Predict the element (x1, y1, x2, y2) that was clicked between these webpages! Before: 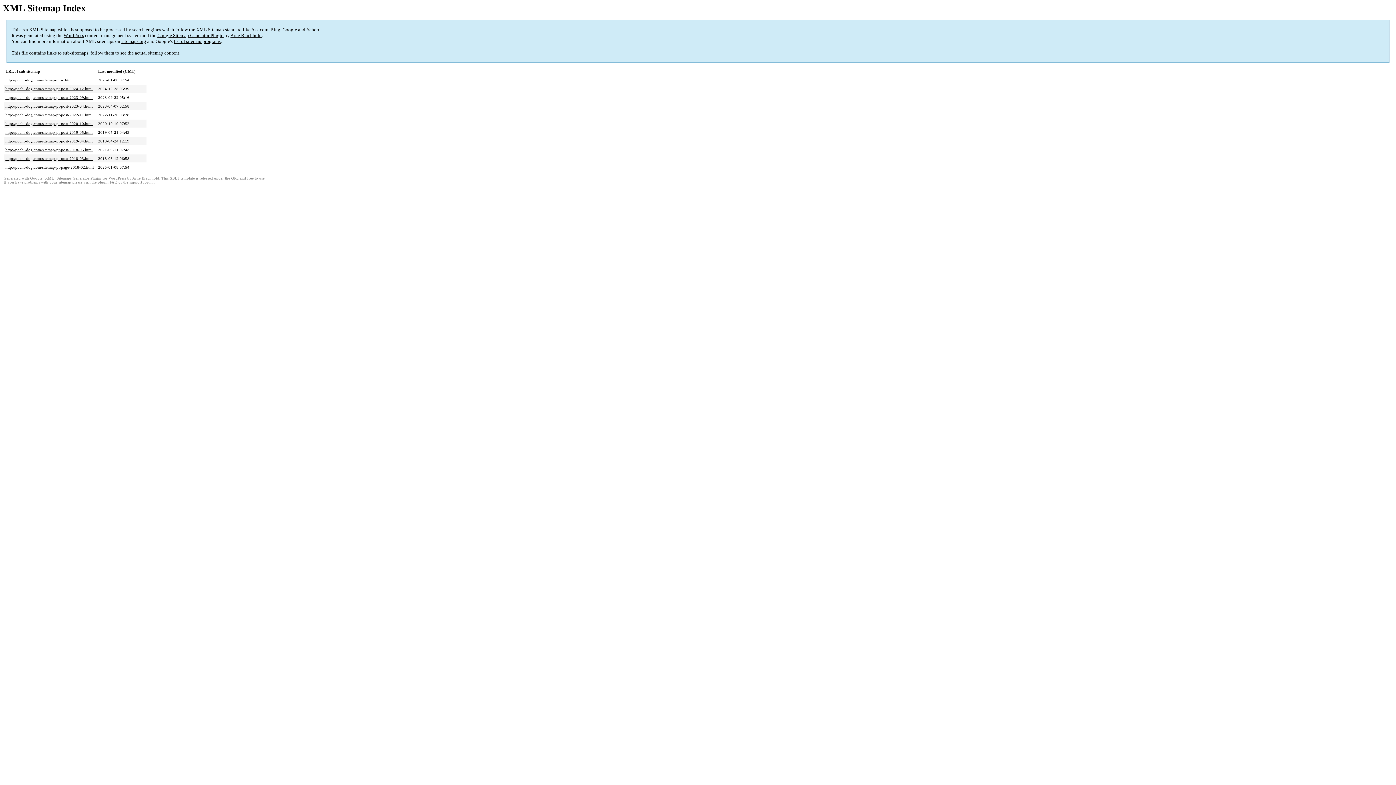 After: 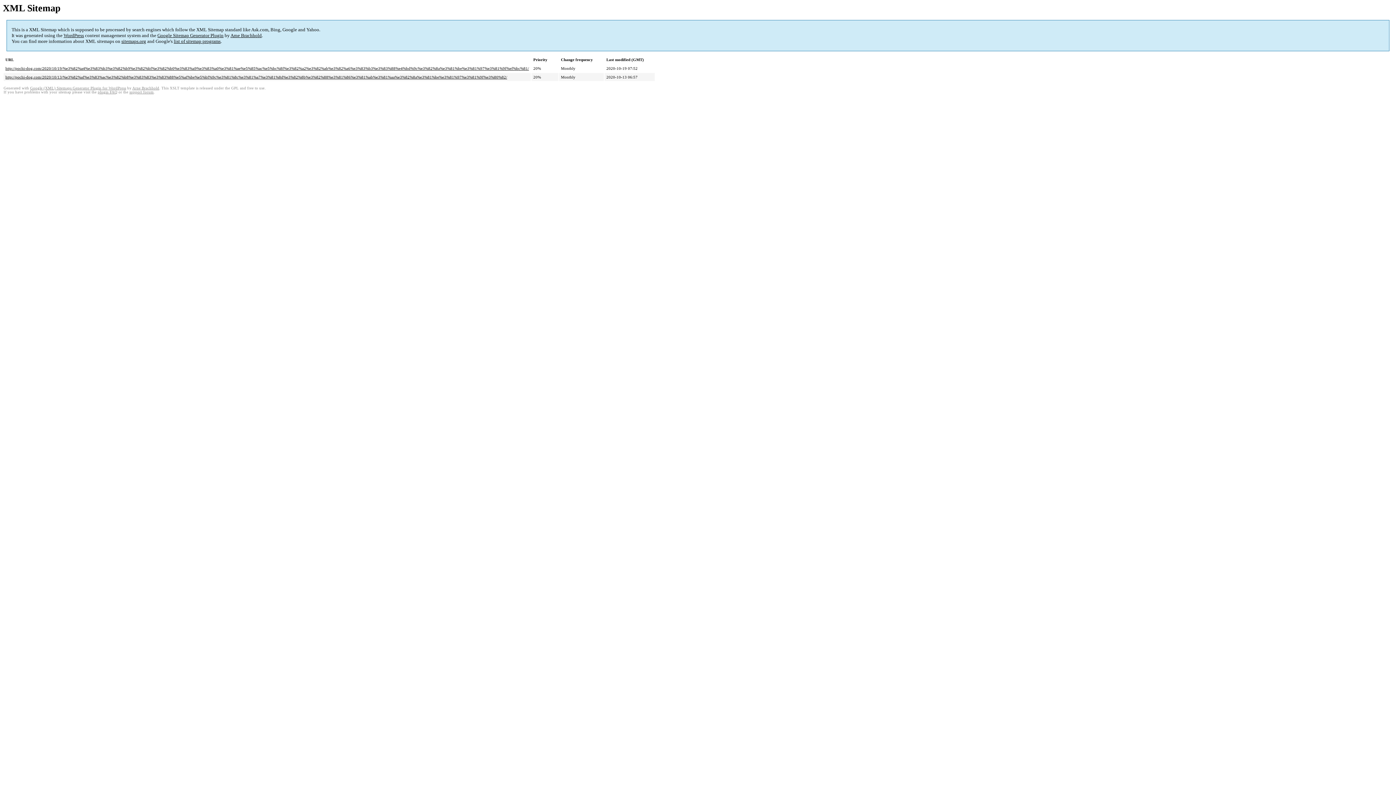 Action: label: http://pochi-dog.com/sitemap-pt-post-2020-10.html bbox: (5, 121, 92, 125)